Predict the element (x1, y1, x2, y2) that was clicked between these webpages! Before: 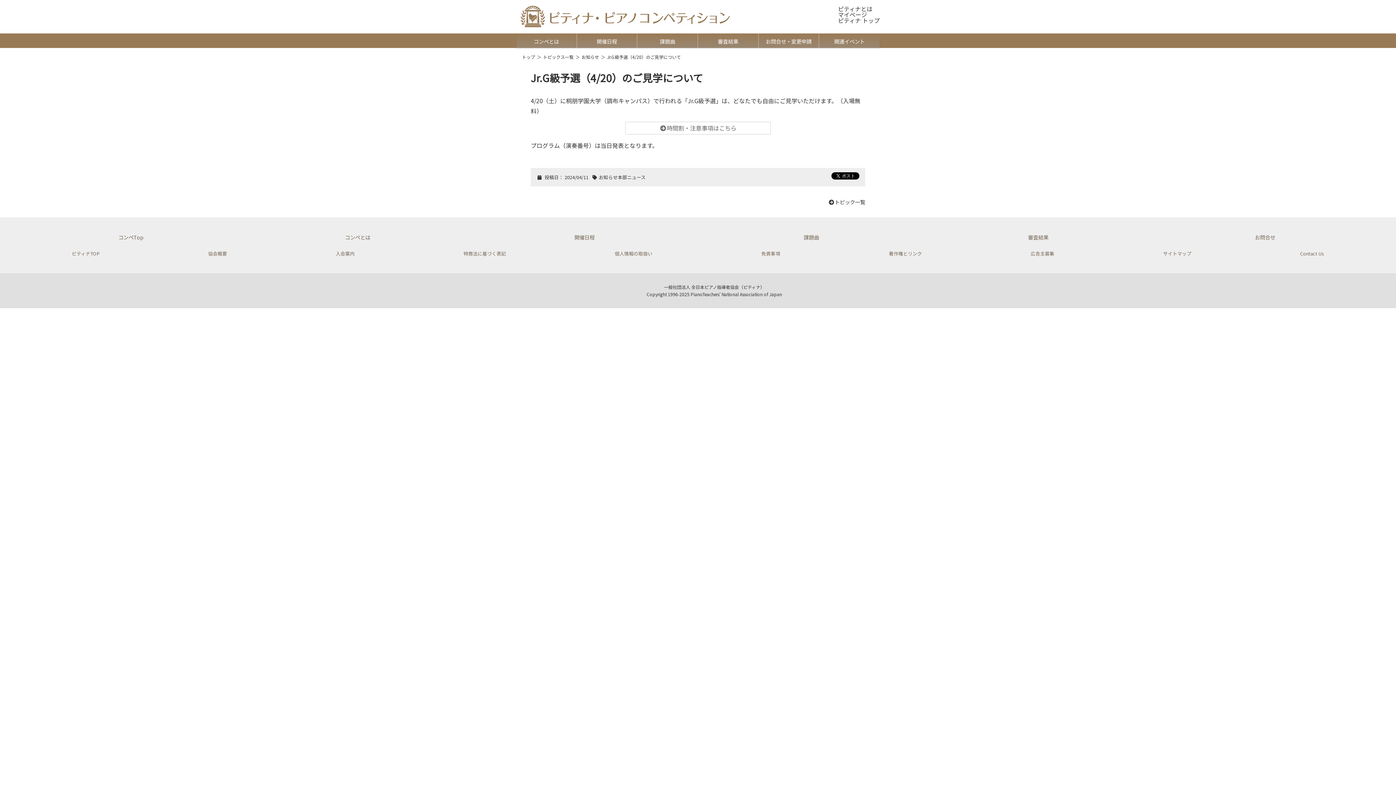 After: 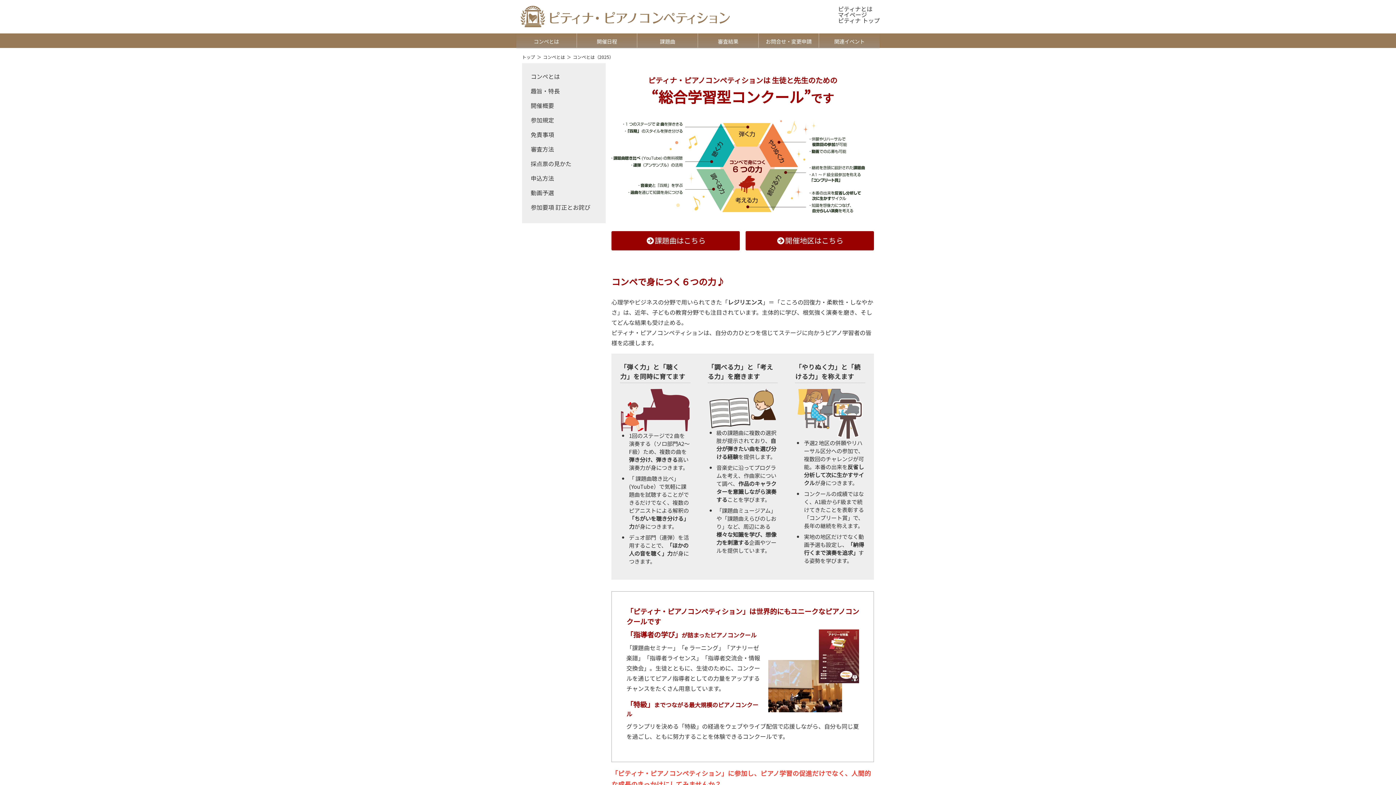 Action: bbox: (345, 233, 370, 241) label: コンペとは